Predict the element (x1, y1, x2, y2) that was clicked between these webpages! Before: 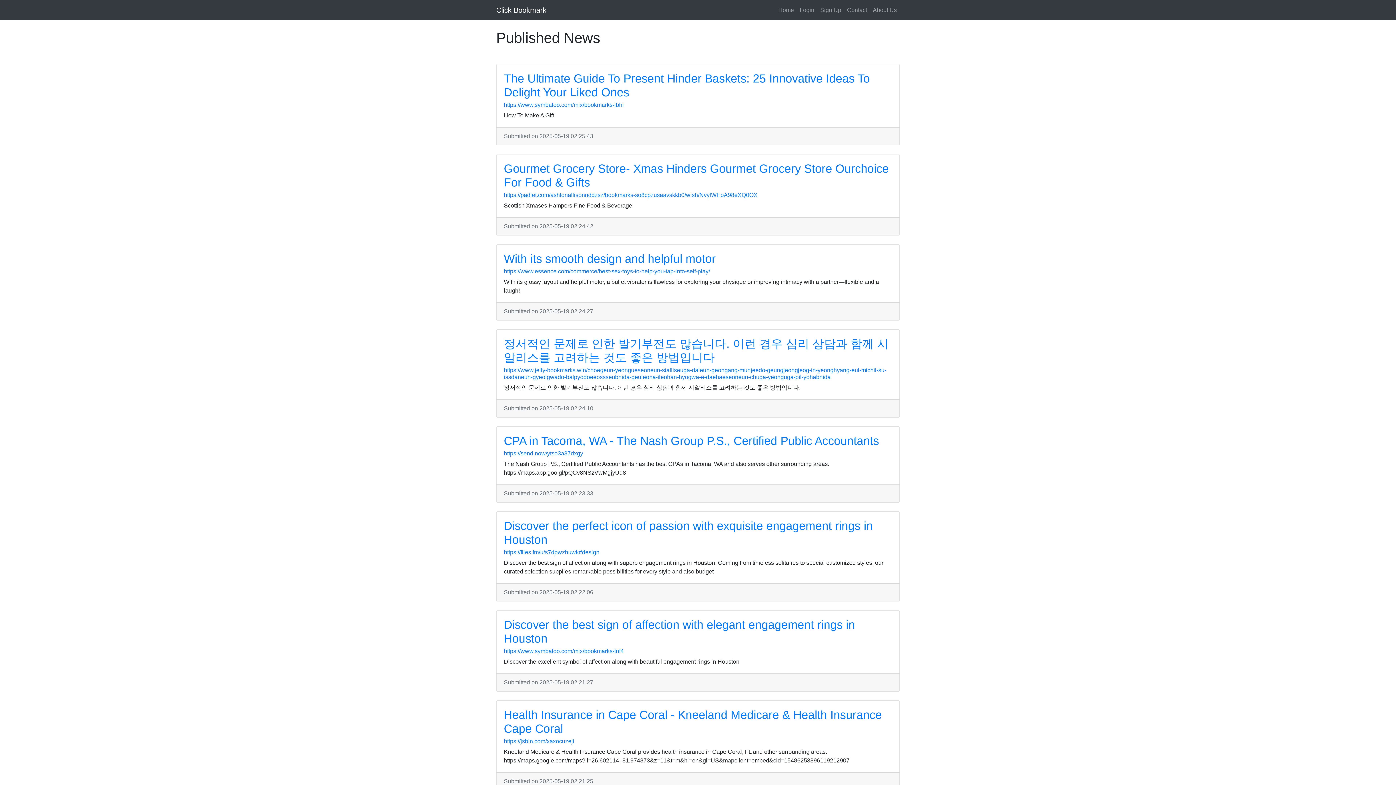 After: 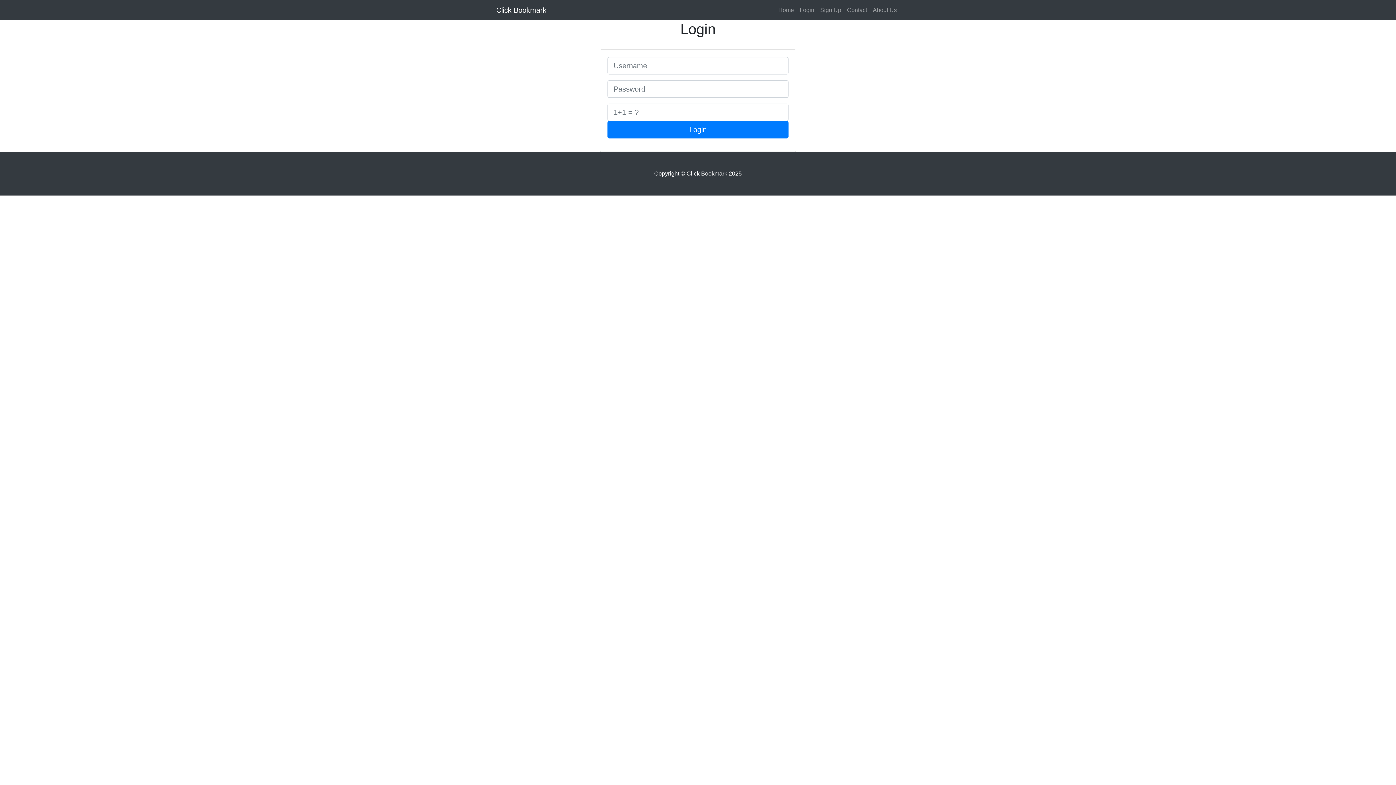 Action: bbox: (797, 2, 817, 17) label: Login